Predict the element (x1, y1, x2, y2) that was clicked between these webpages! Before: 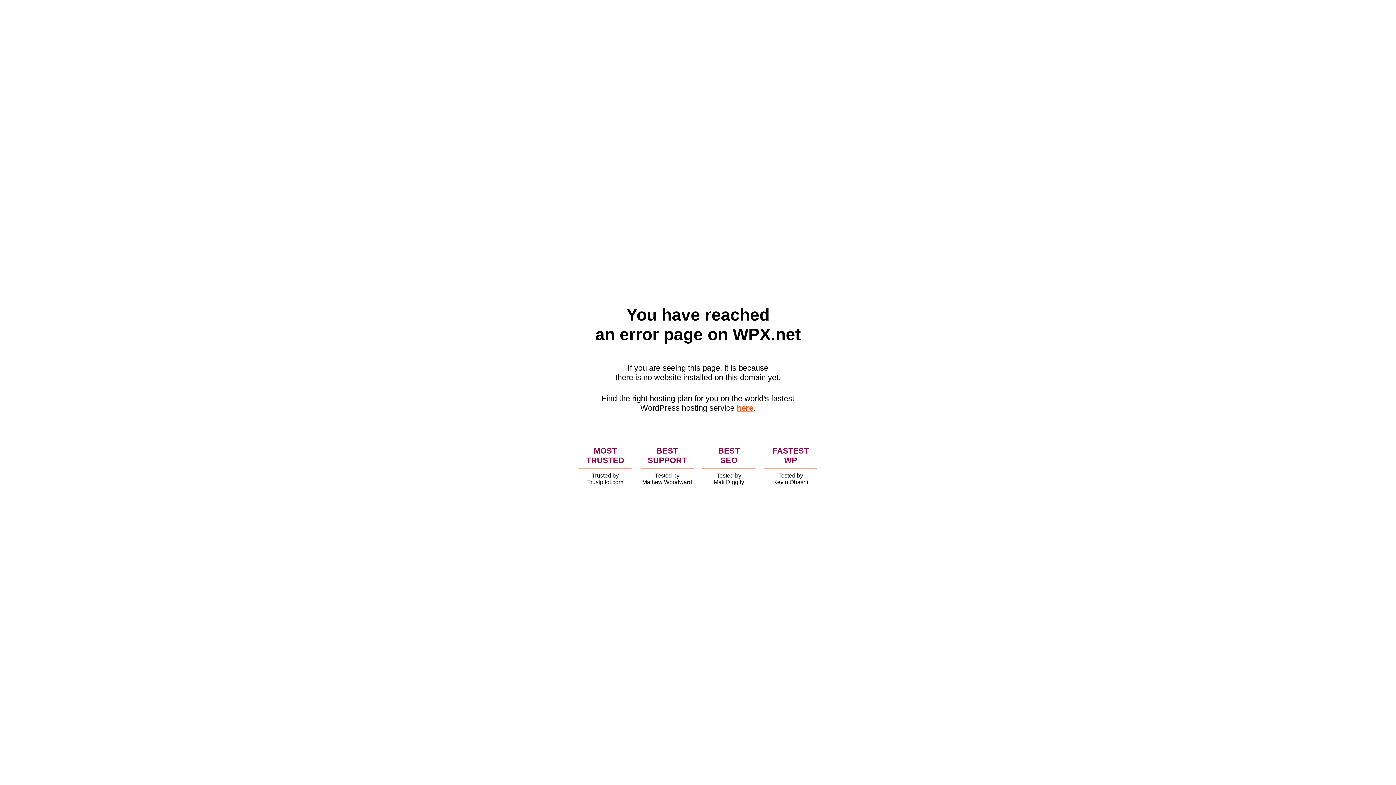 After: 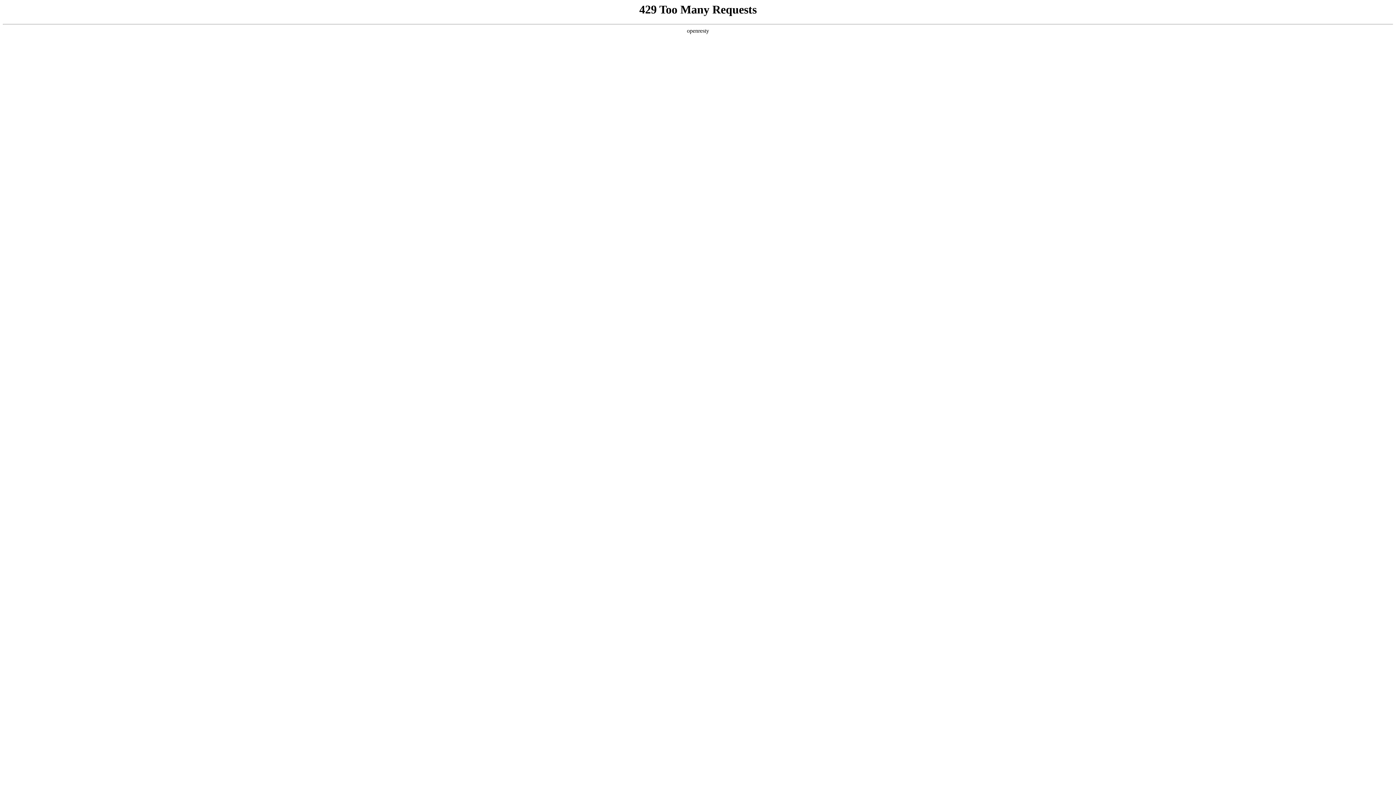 Action: label: here bbox: (736, 403, 753, 412)